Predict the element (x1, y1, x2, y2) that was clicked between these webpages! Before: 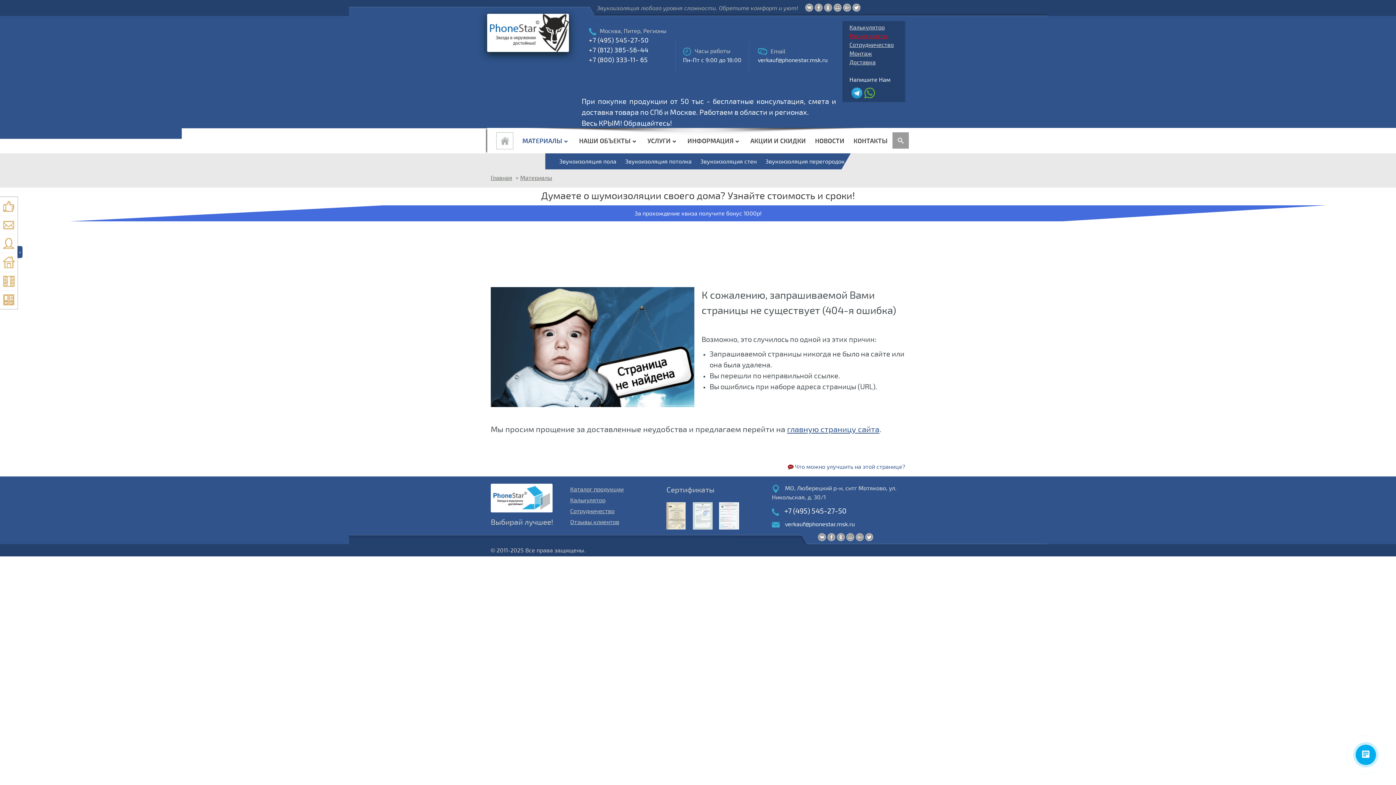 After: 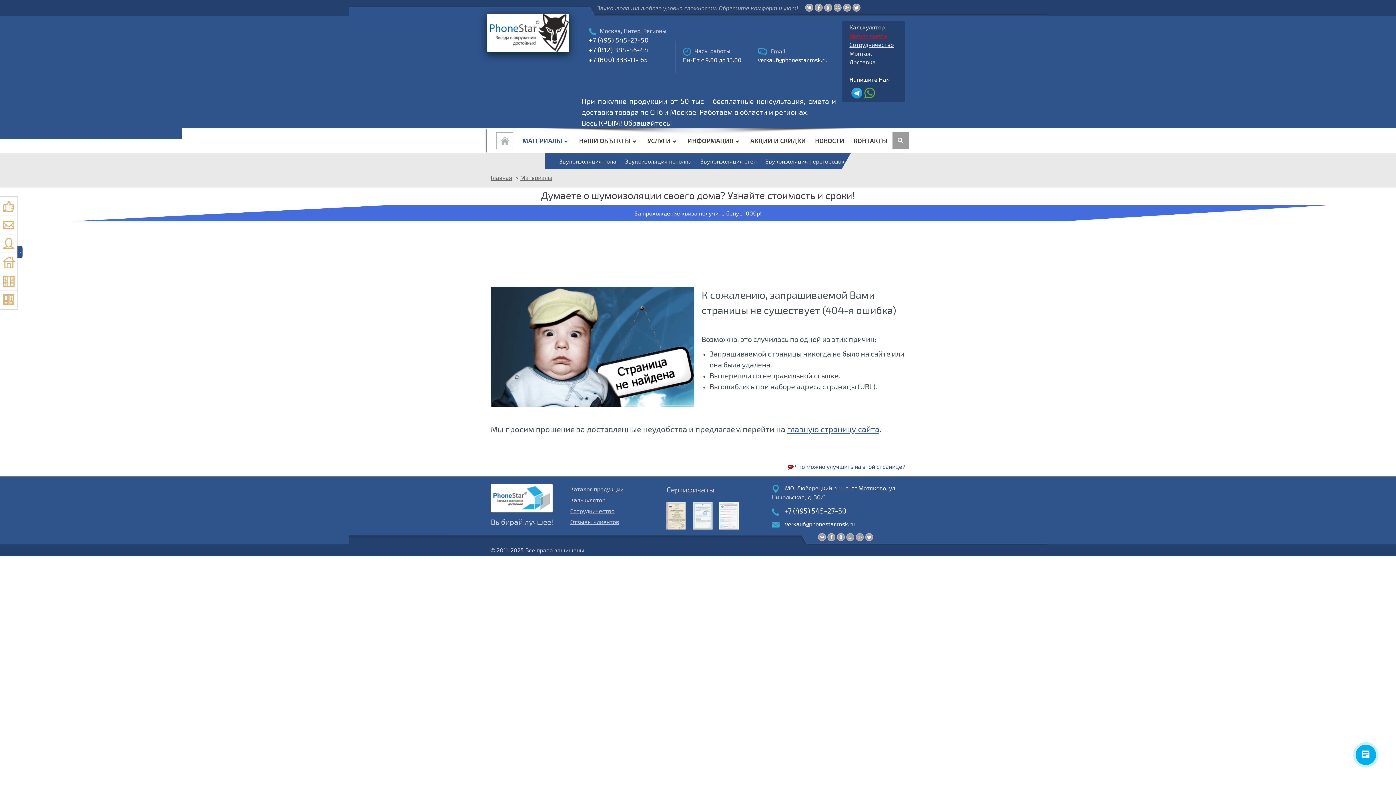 Action: bbox: (588, 45, 648, 53) label: +7 (812) 385-56-44